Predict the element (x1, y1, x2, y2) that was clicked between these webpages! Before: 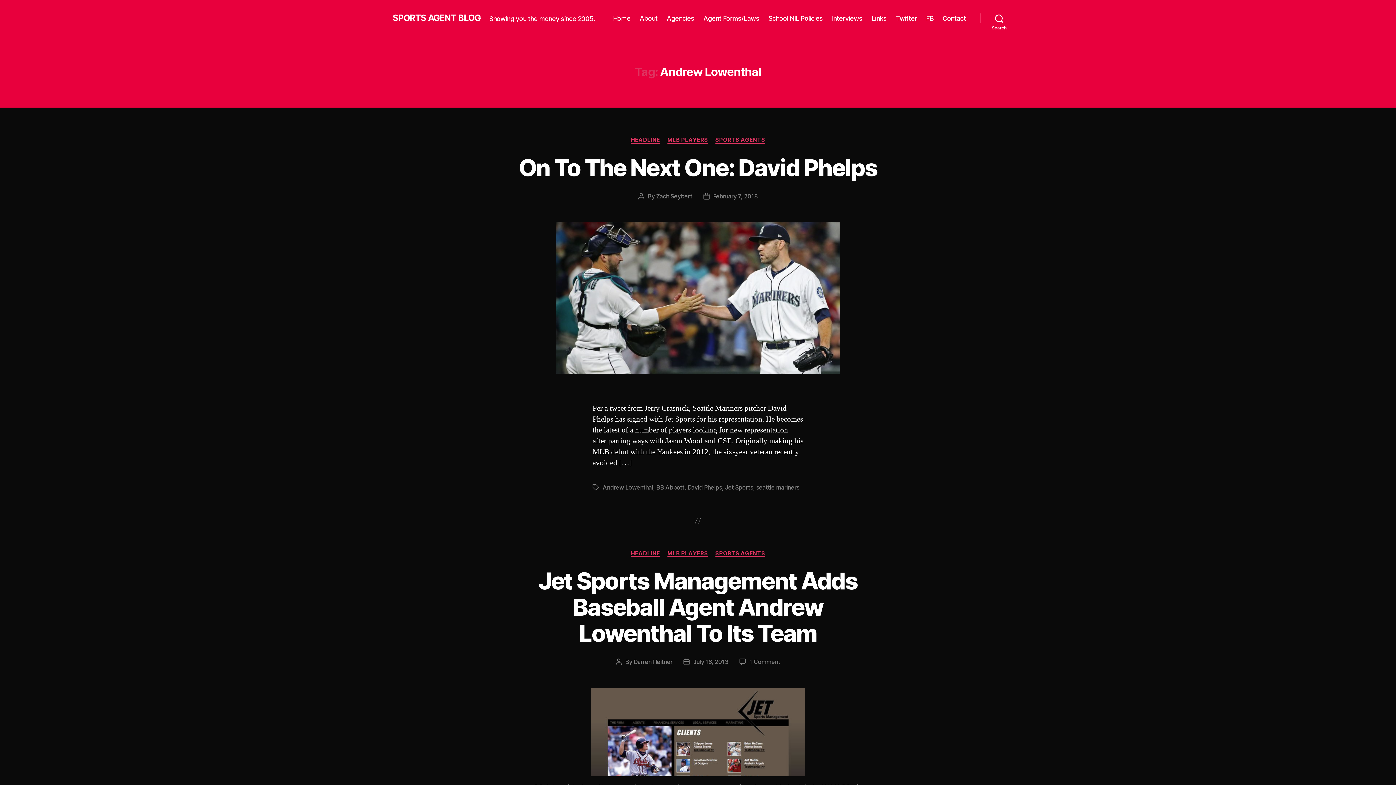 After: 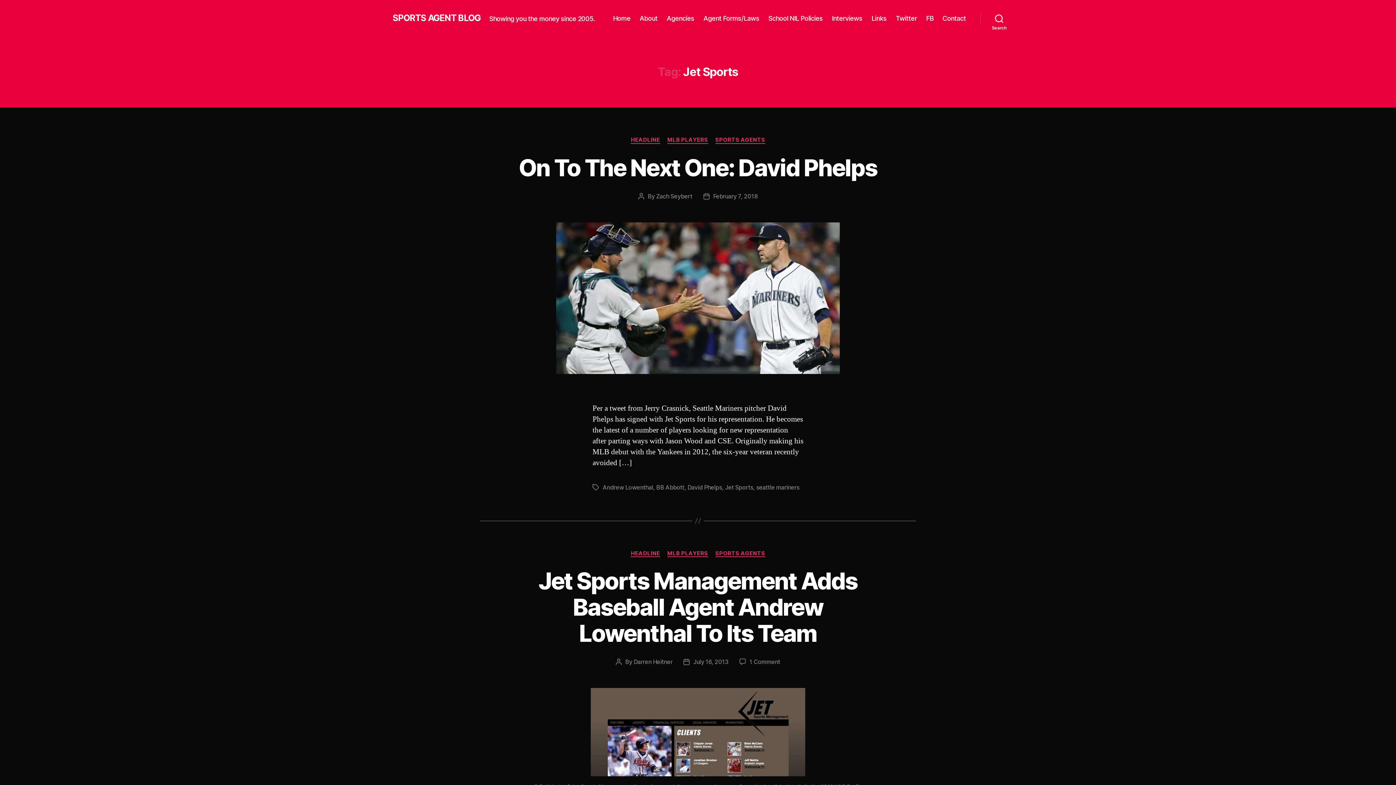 Action: label: Jet Sports bbox: (725, 483, 753, 491)